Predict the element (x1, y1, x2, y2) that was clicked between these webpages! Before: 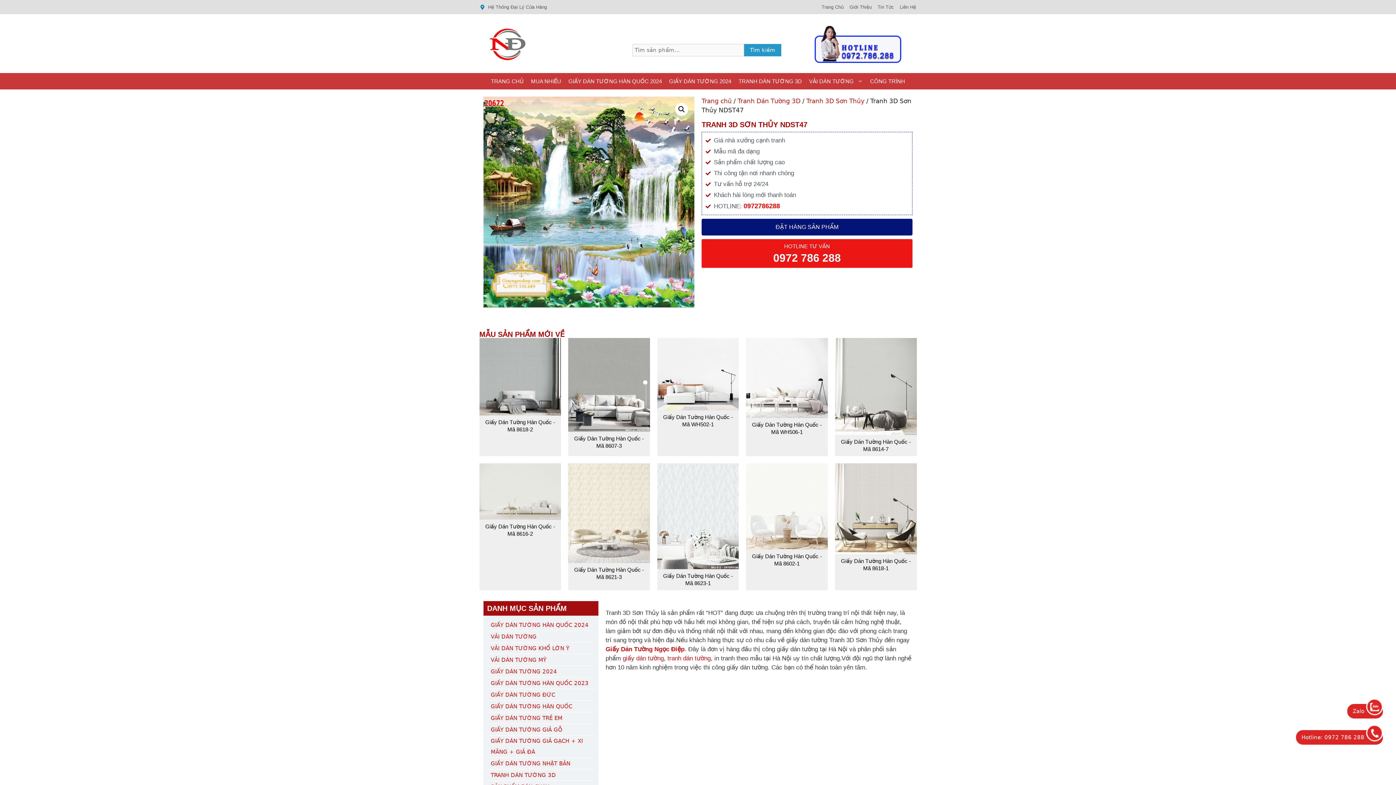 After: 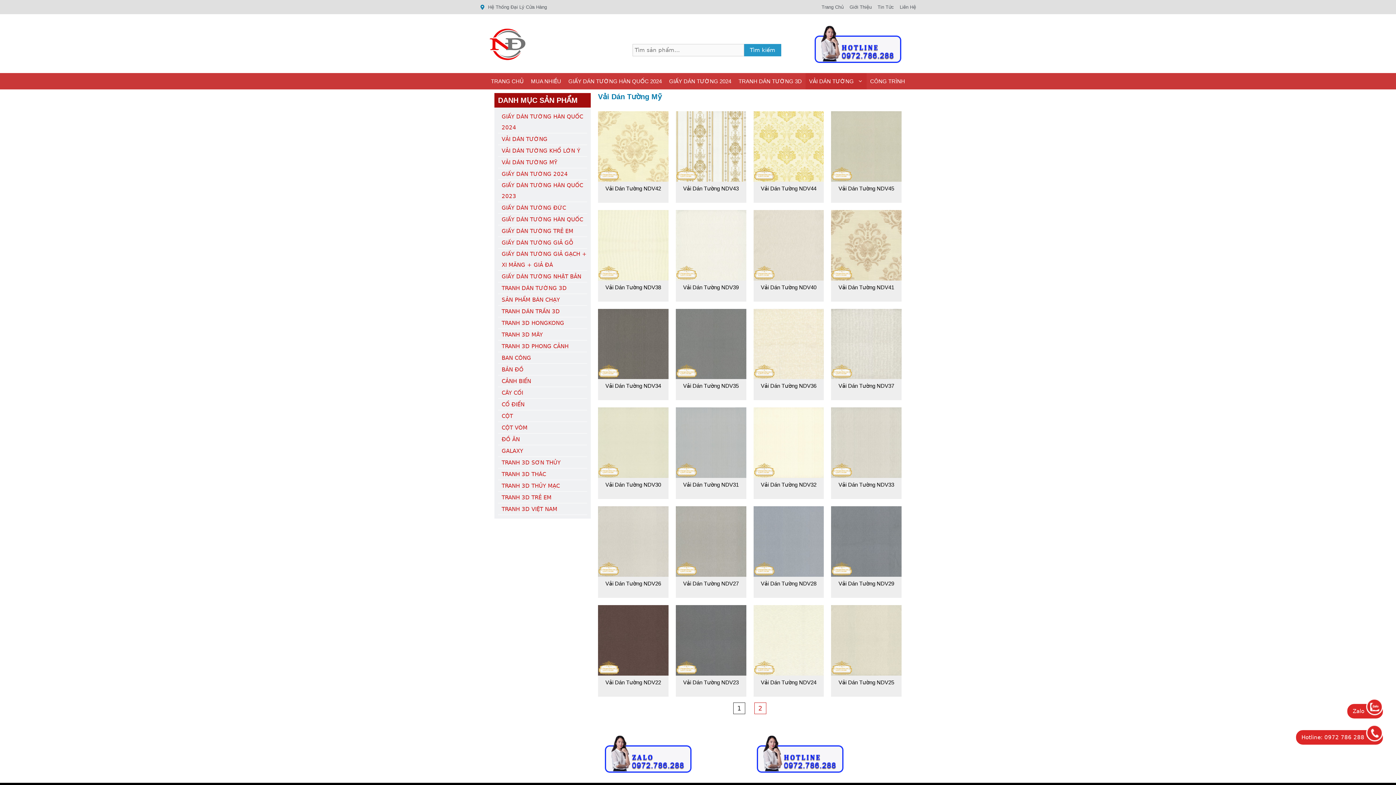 Action: label: VẢI DÁN TƯỜNG MỸ bbox: (487, 654, 594, 666)